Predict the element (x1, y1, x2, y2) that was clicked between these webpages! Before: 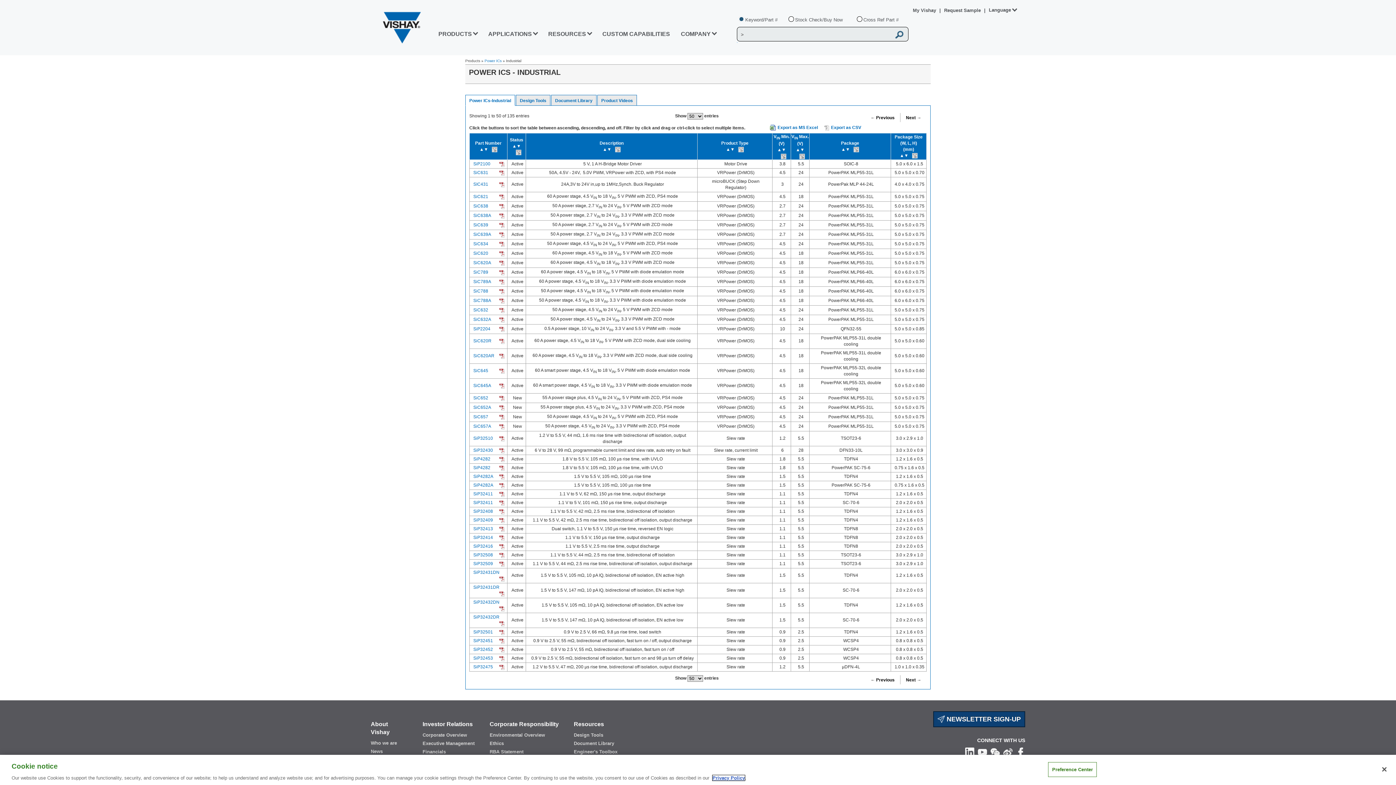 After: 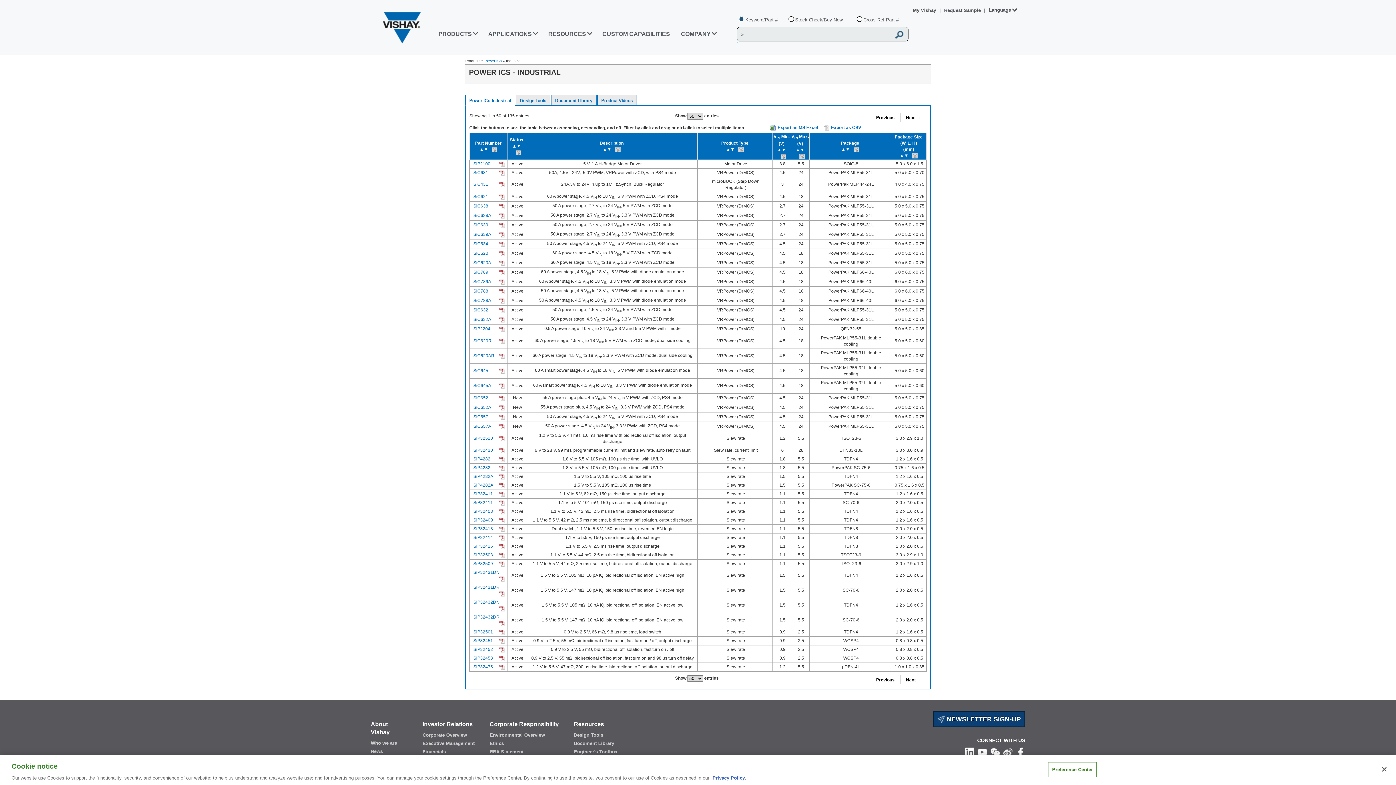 Action: bbox: (499, 383, 505, 388)